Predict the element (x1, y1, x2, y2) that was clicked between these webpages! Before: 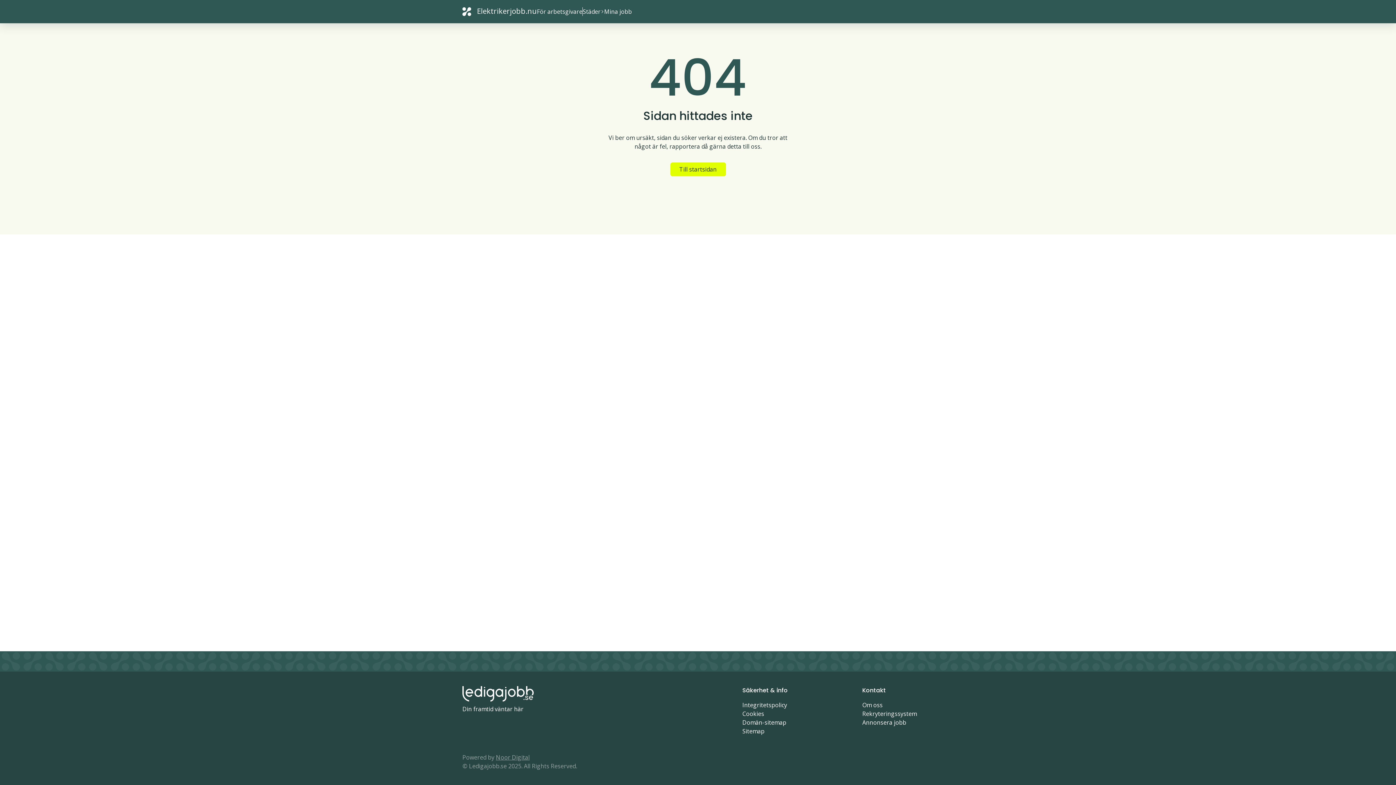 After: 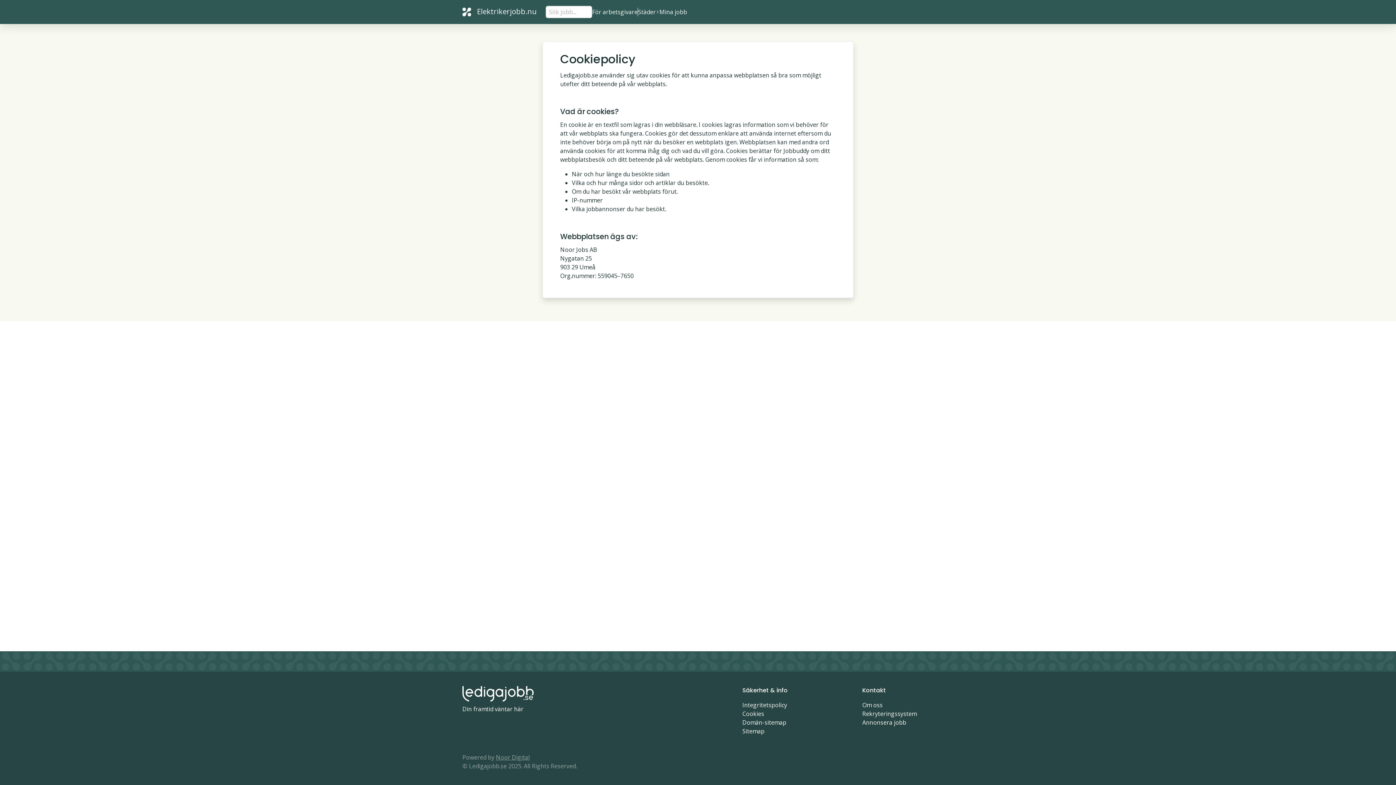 Action: label: Cookies bbox: (742, 710, 764, 718)